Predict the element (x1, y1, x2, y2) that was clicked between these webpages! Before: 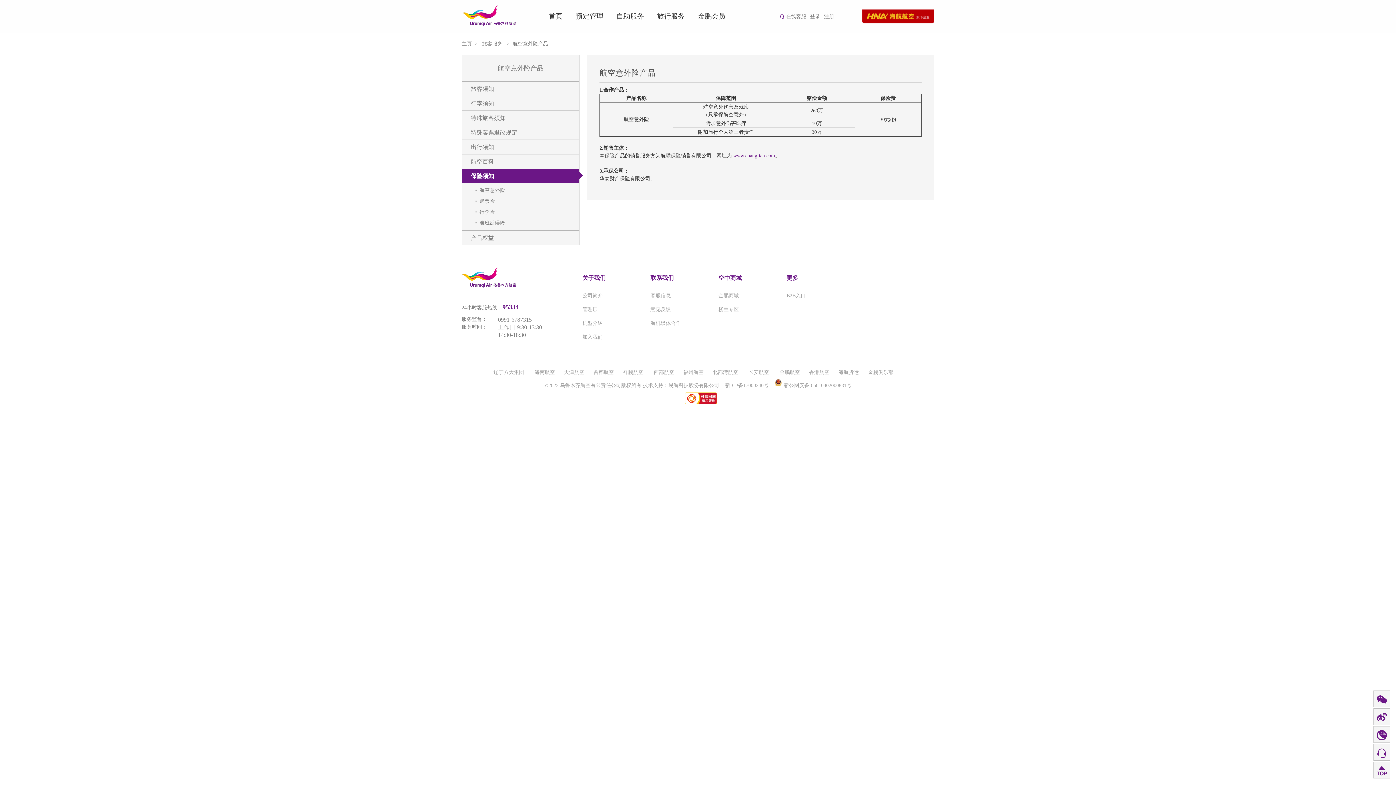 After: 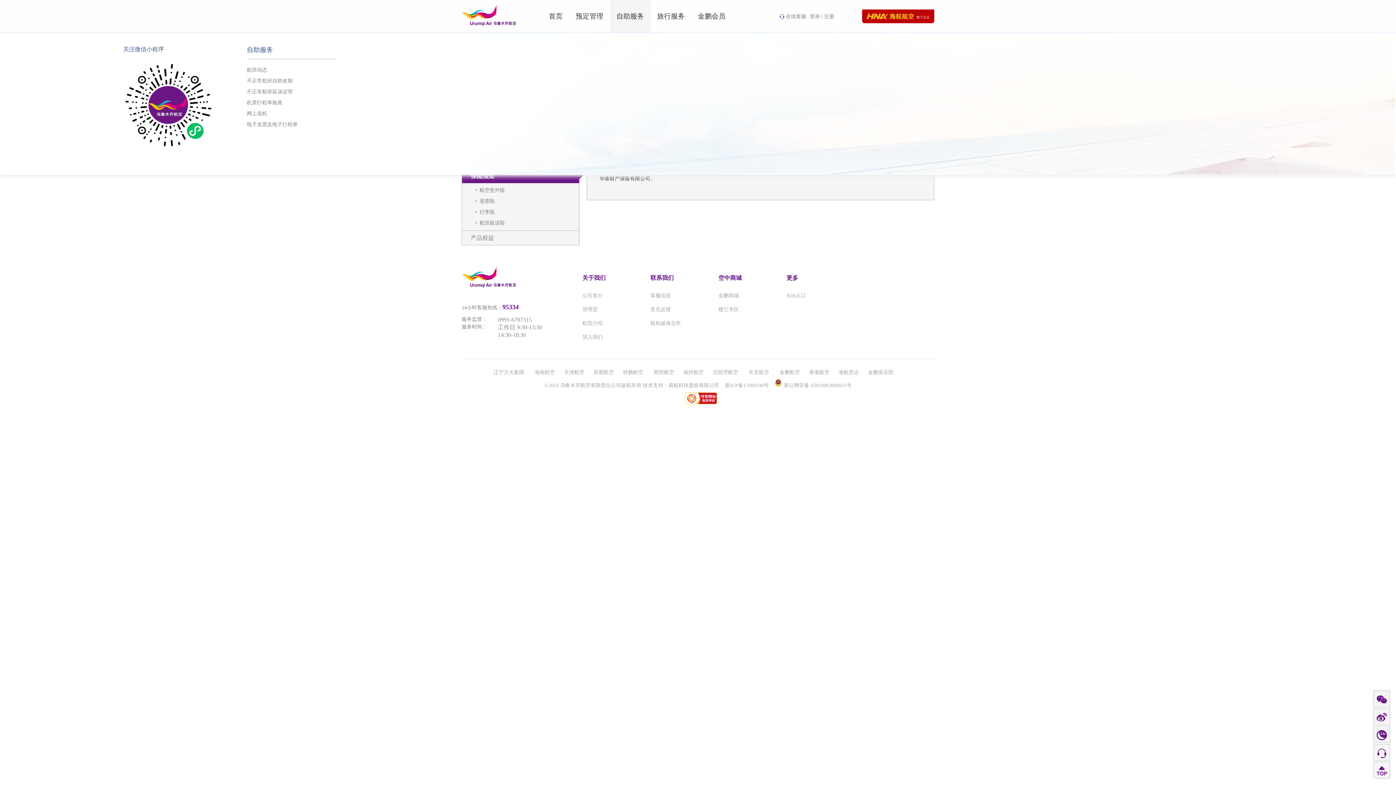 Action: label: 自助服务 bbox: (610, 0, 650, 32)